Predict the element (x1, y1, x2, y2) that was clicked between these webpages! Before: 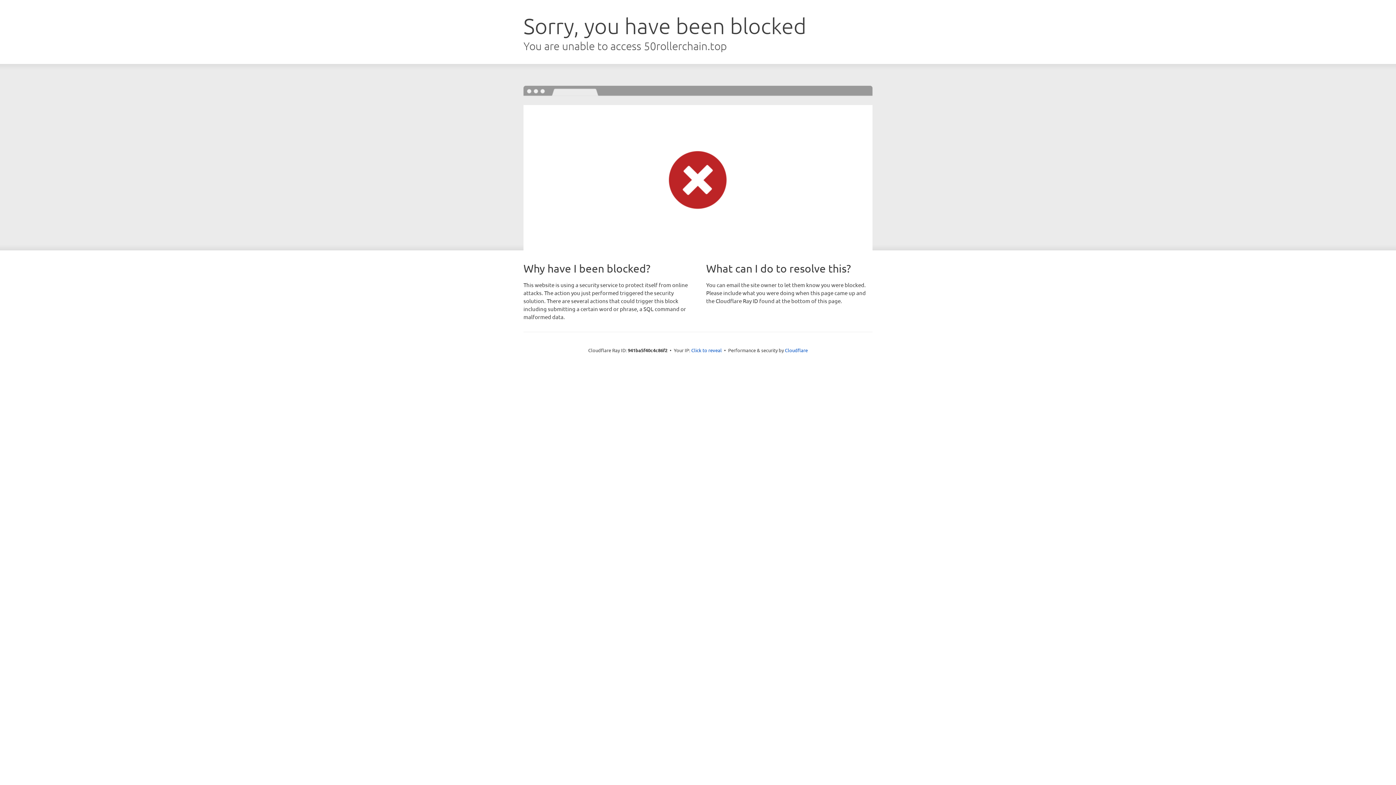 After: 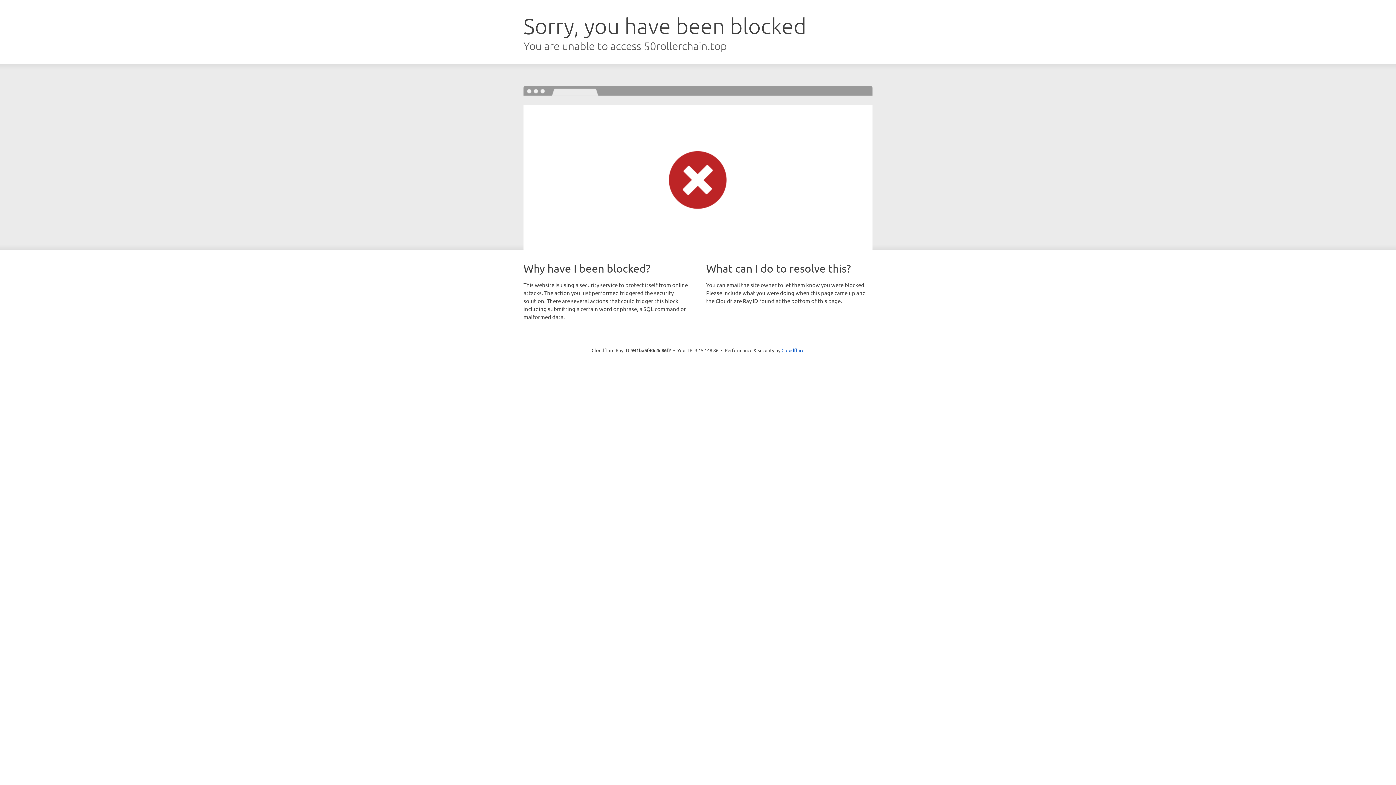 Action: label: Click to reveal bbox: (691, 346, 722, 353)